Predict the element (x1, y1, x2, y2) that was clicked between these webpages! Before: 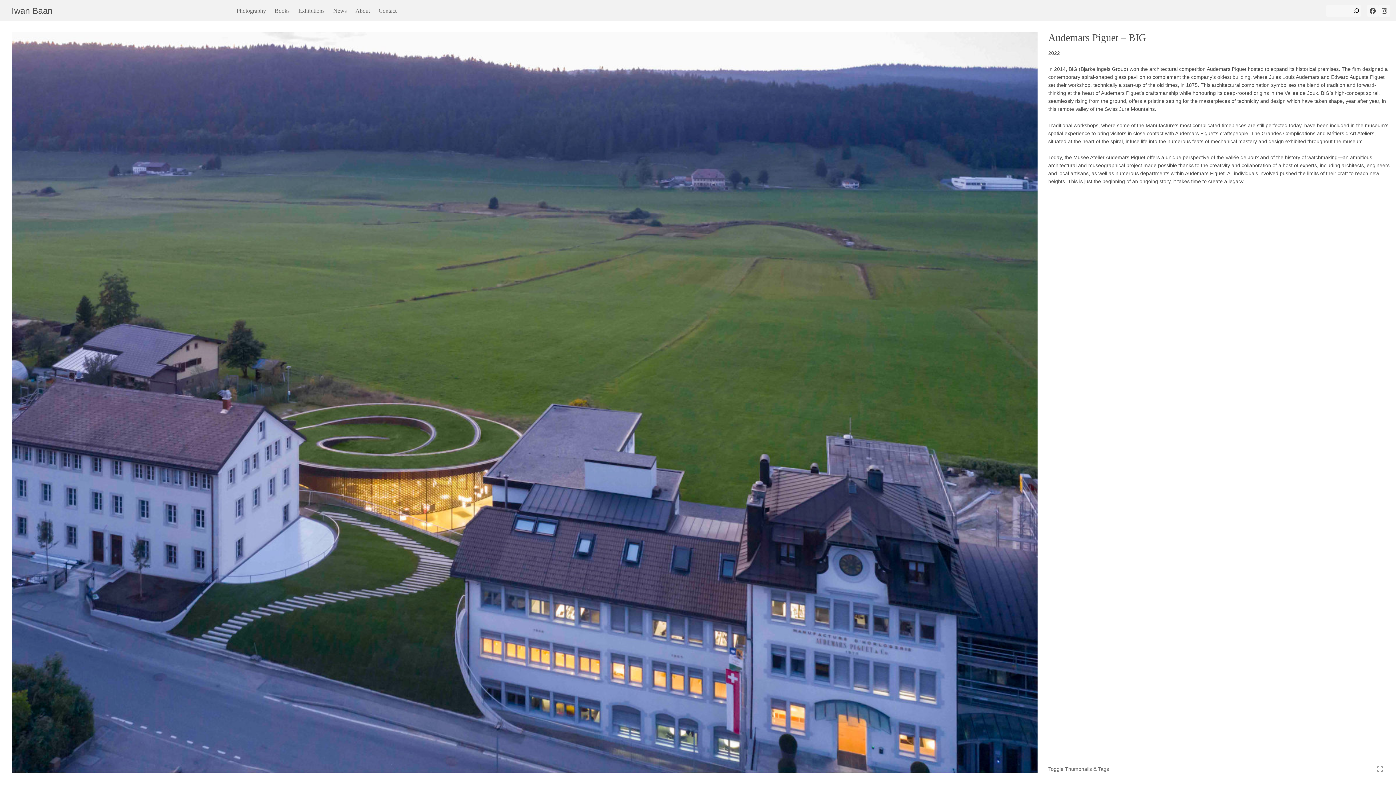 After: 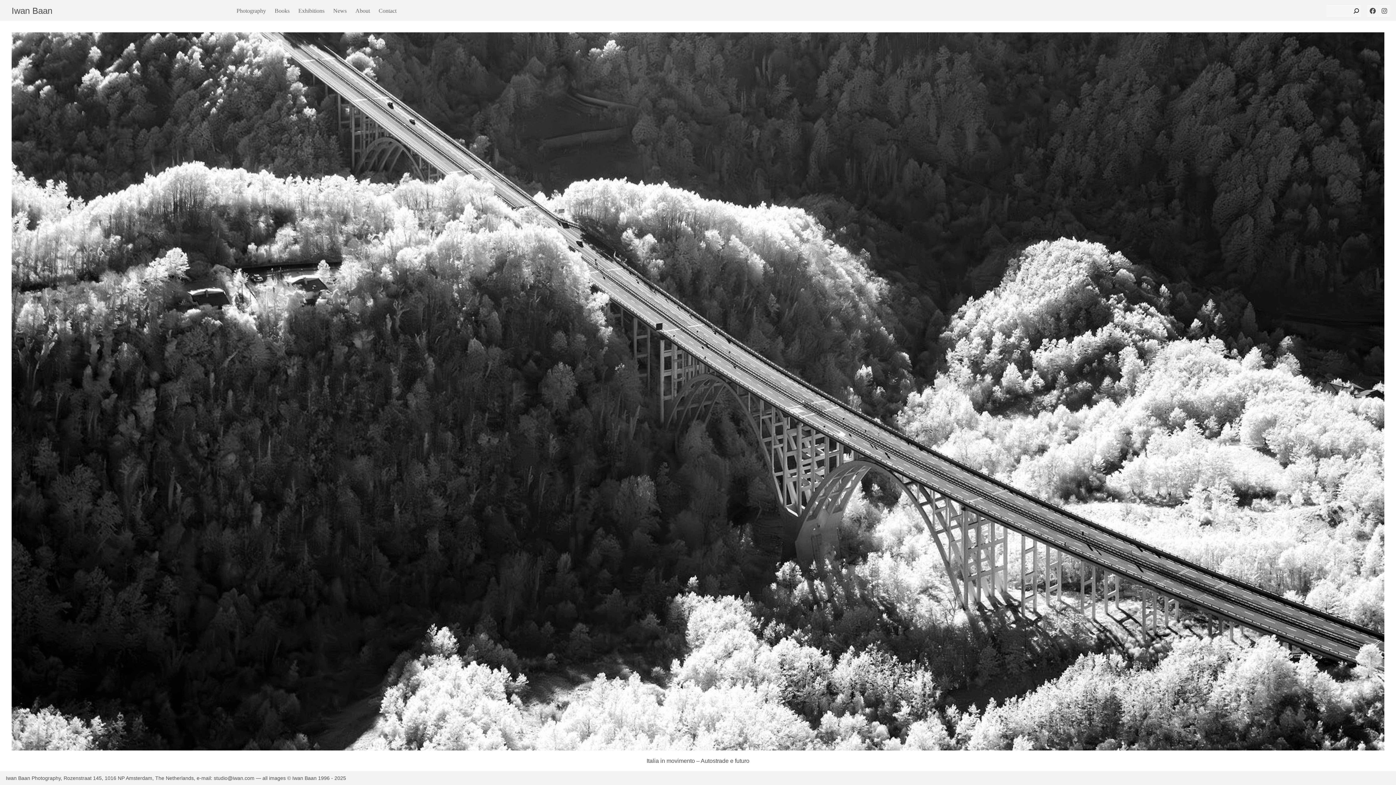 Action: label: Iwan Baan bbox: (11, 5, 52, 15)